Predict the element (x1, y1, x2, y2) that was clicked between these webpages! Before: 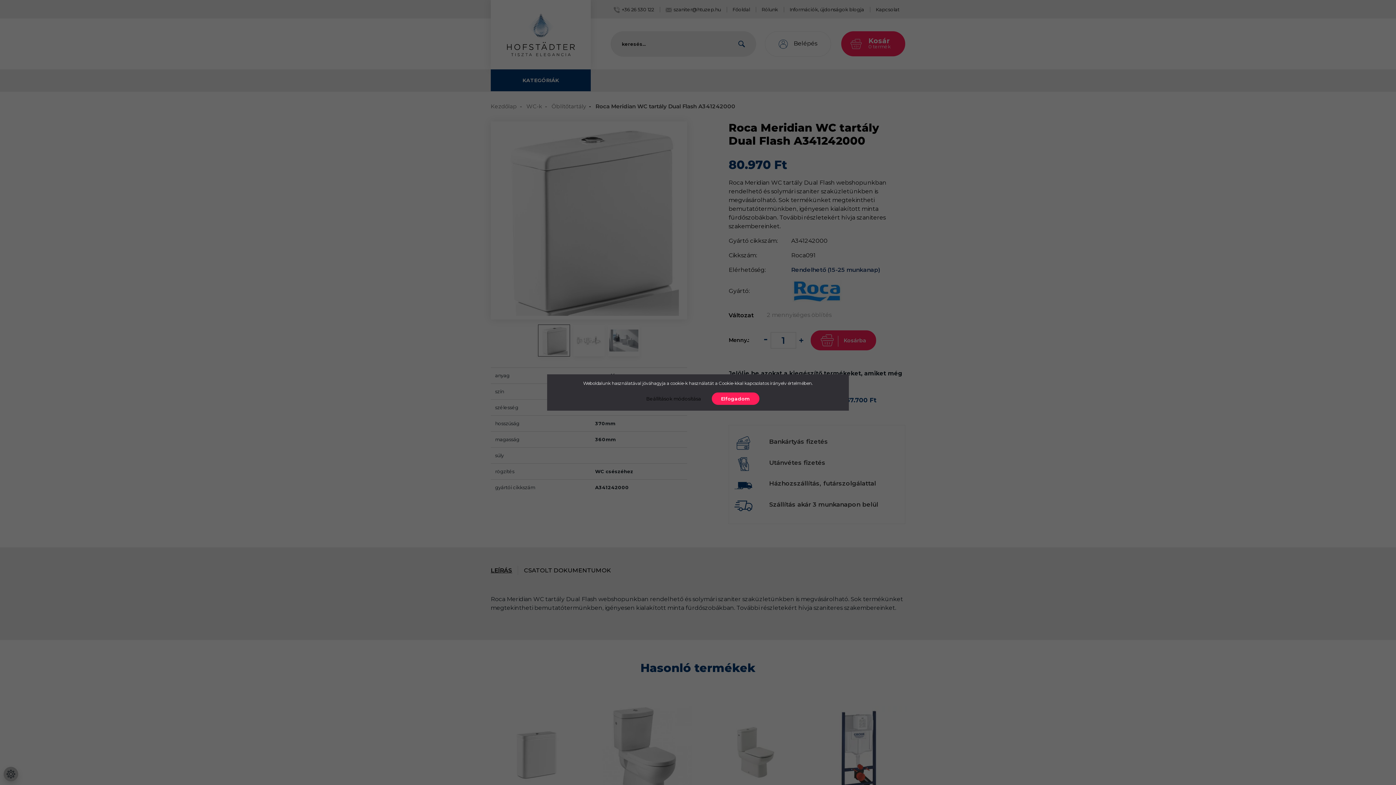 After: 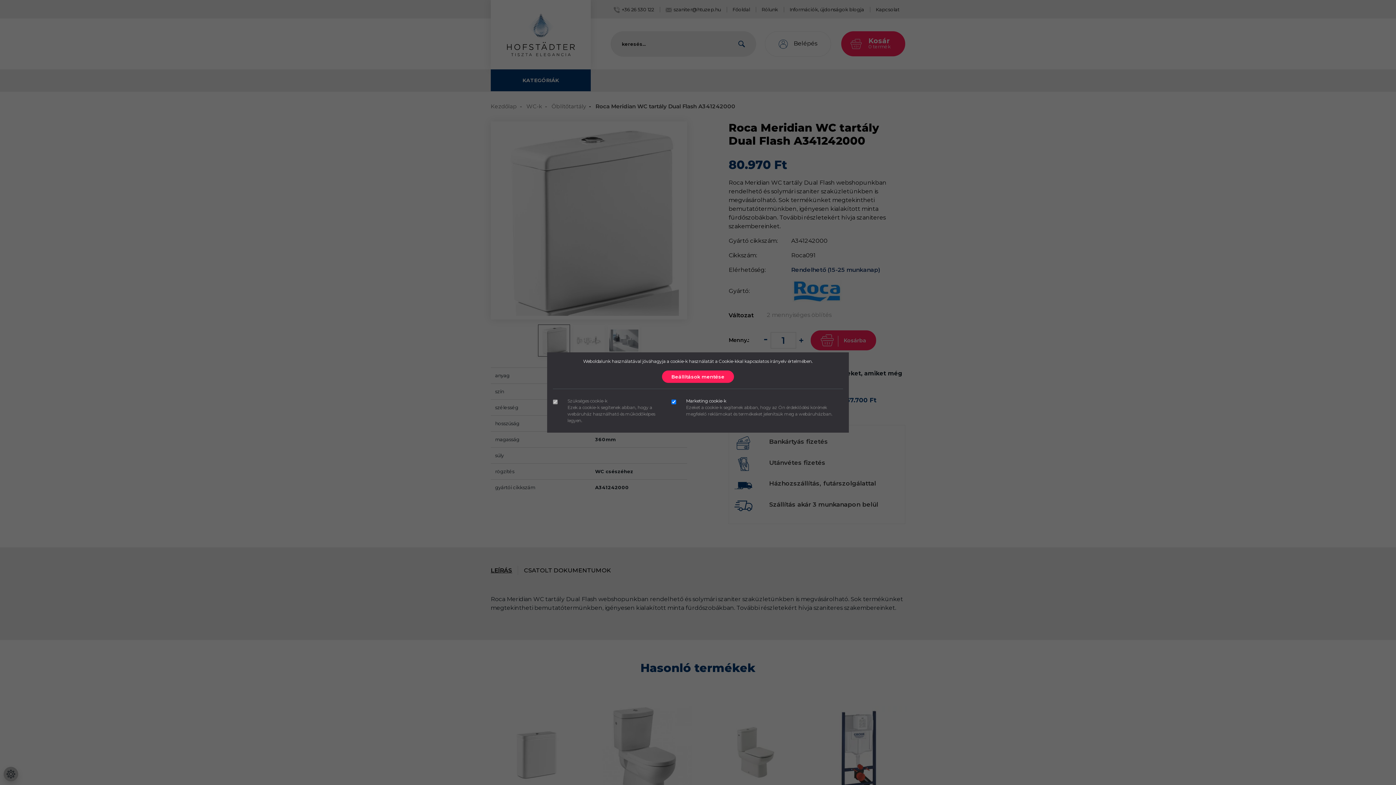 Action: bbox: (636, 392, 710, 405) label: Beállítások módosítása